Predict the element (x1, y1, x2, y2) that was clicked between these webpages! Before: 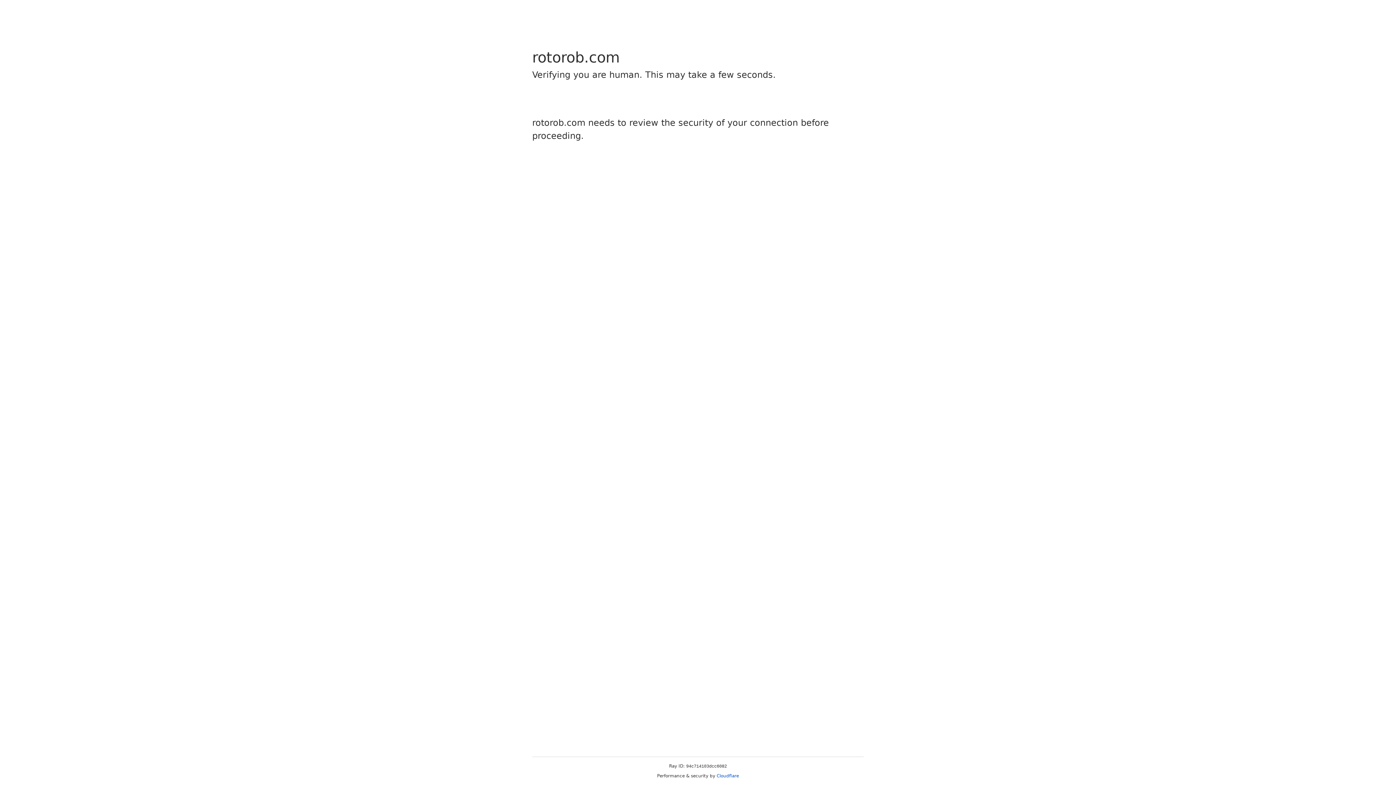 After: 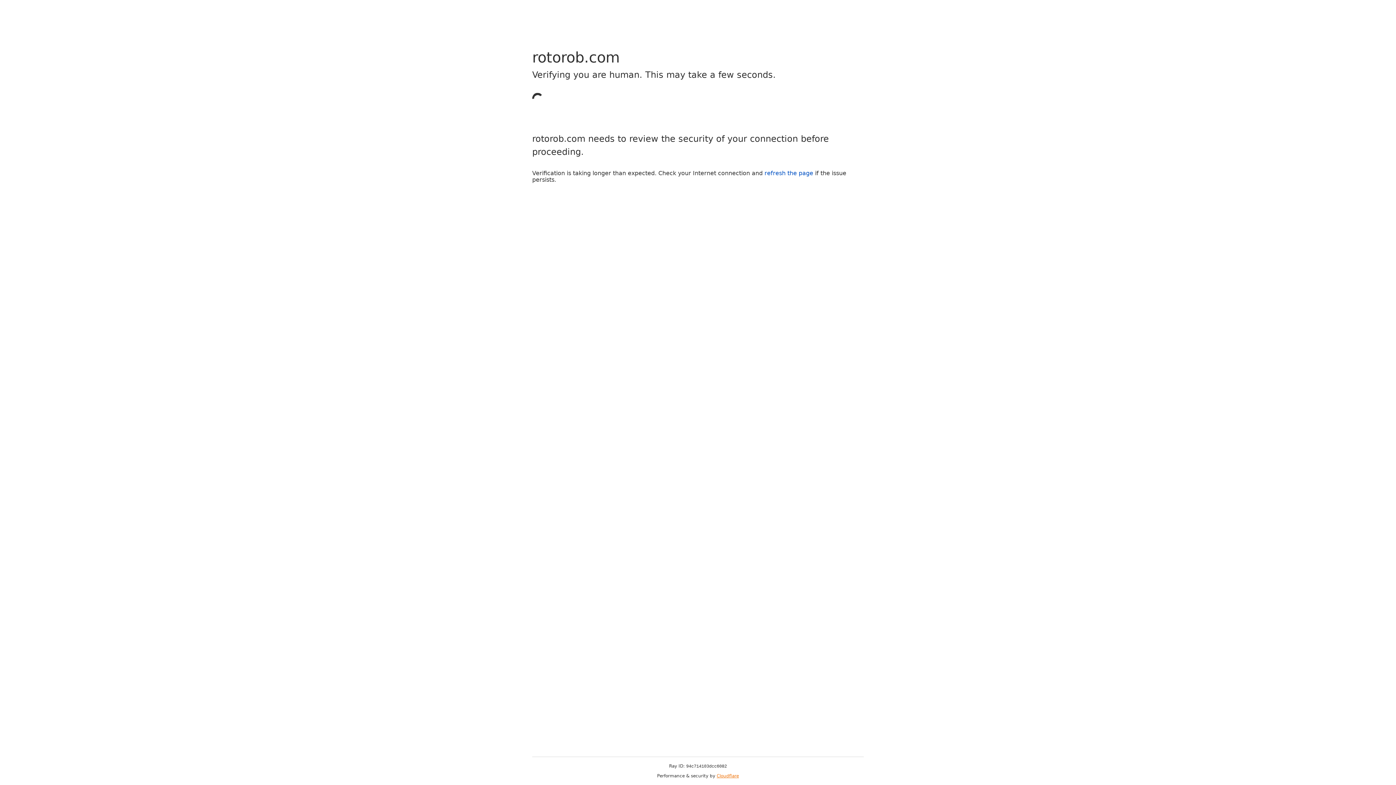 Action: bbox: (716, 773, 739, 778) label: Cloudflare